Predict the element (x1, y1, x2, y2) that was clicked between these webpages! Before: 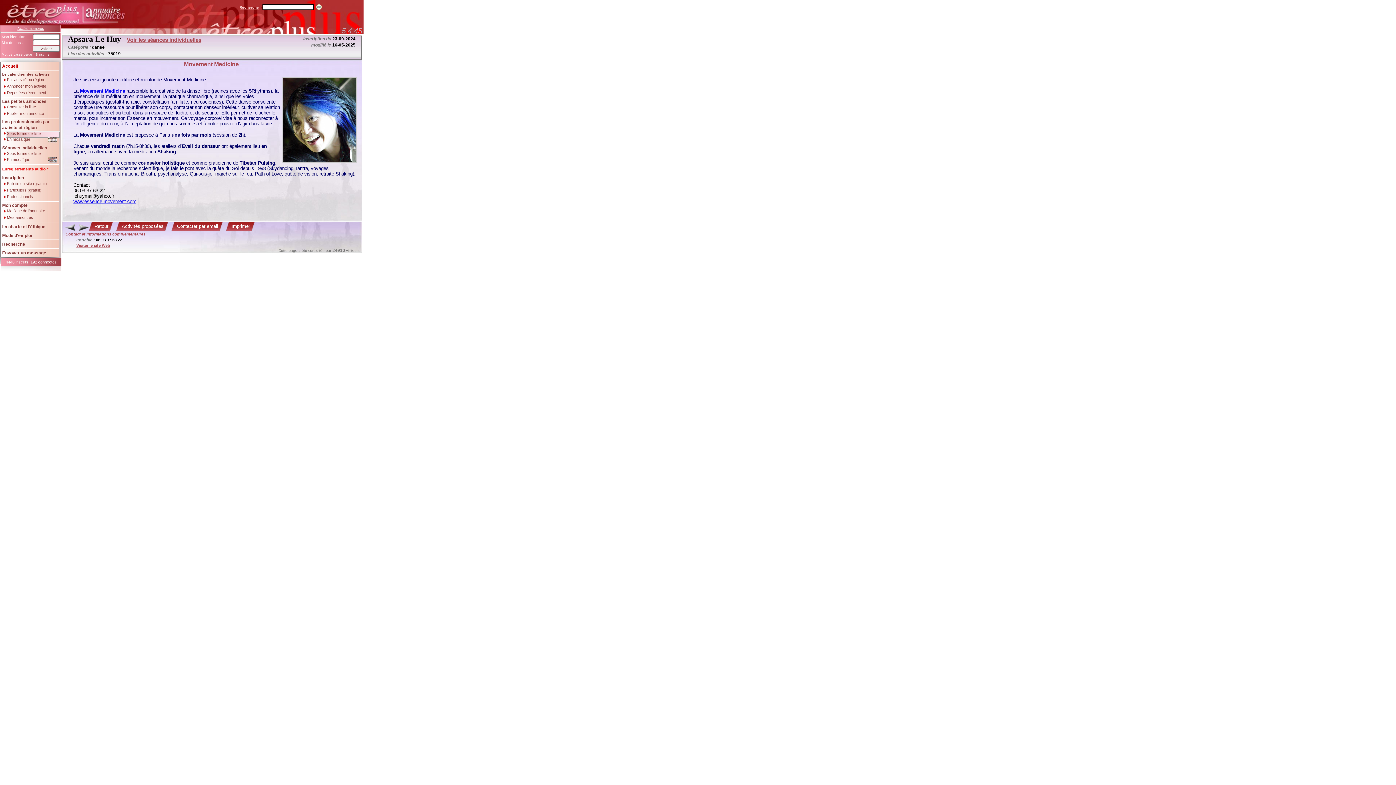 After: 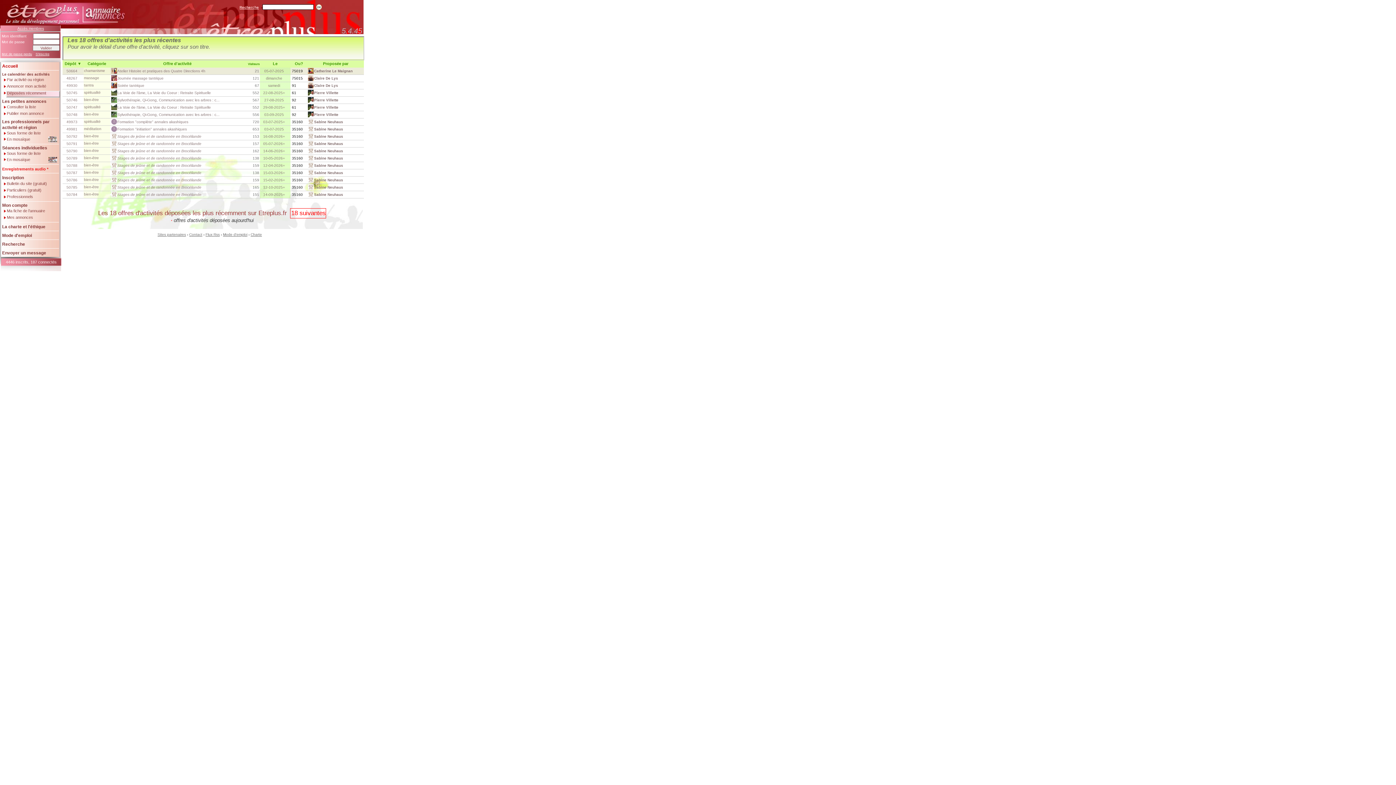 Action: bbox: (6, 90, 58, 97) label: Déposées récemment